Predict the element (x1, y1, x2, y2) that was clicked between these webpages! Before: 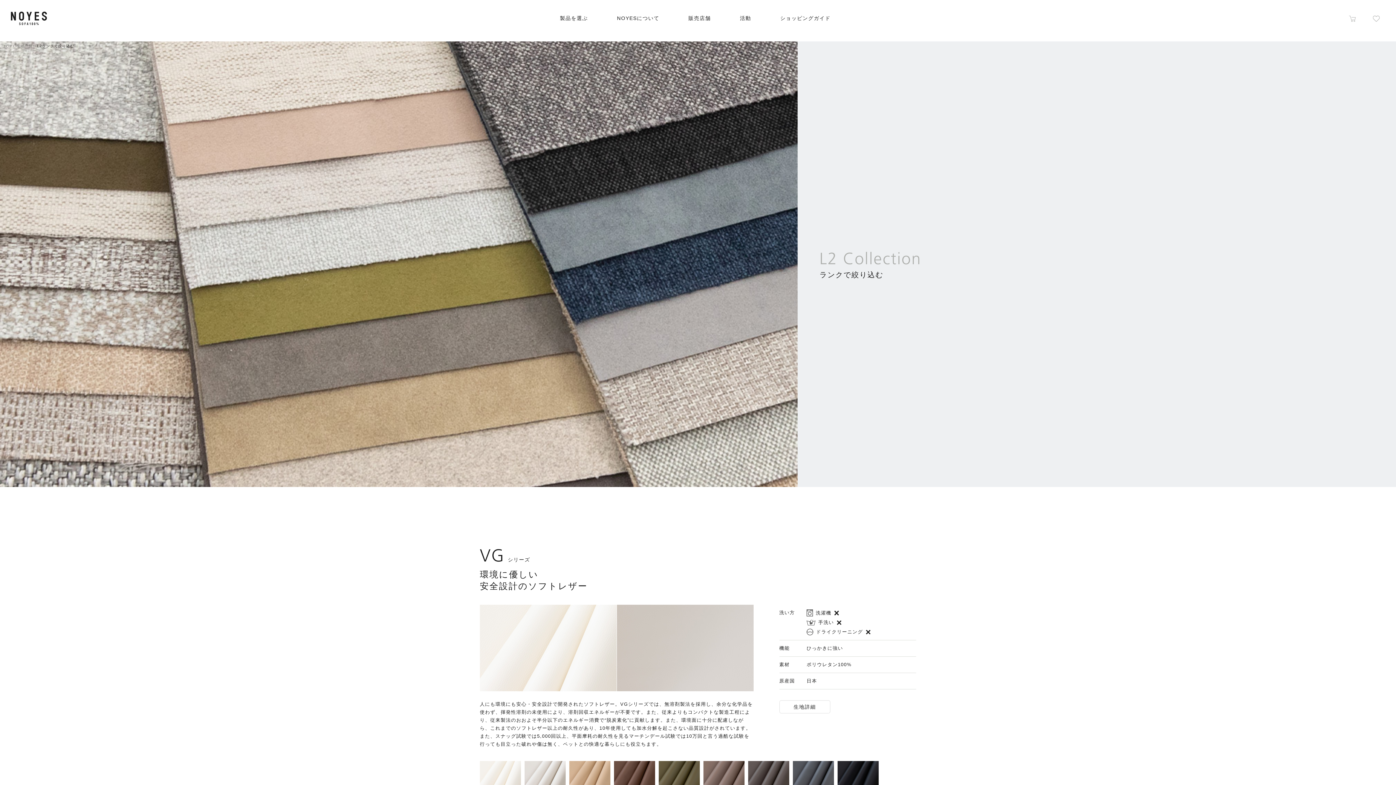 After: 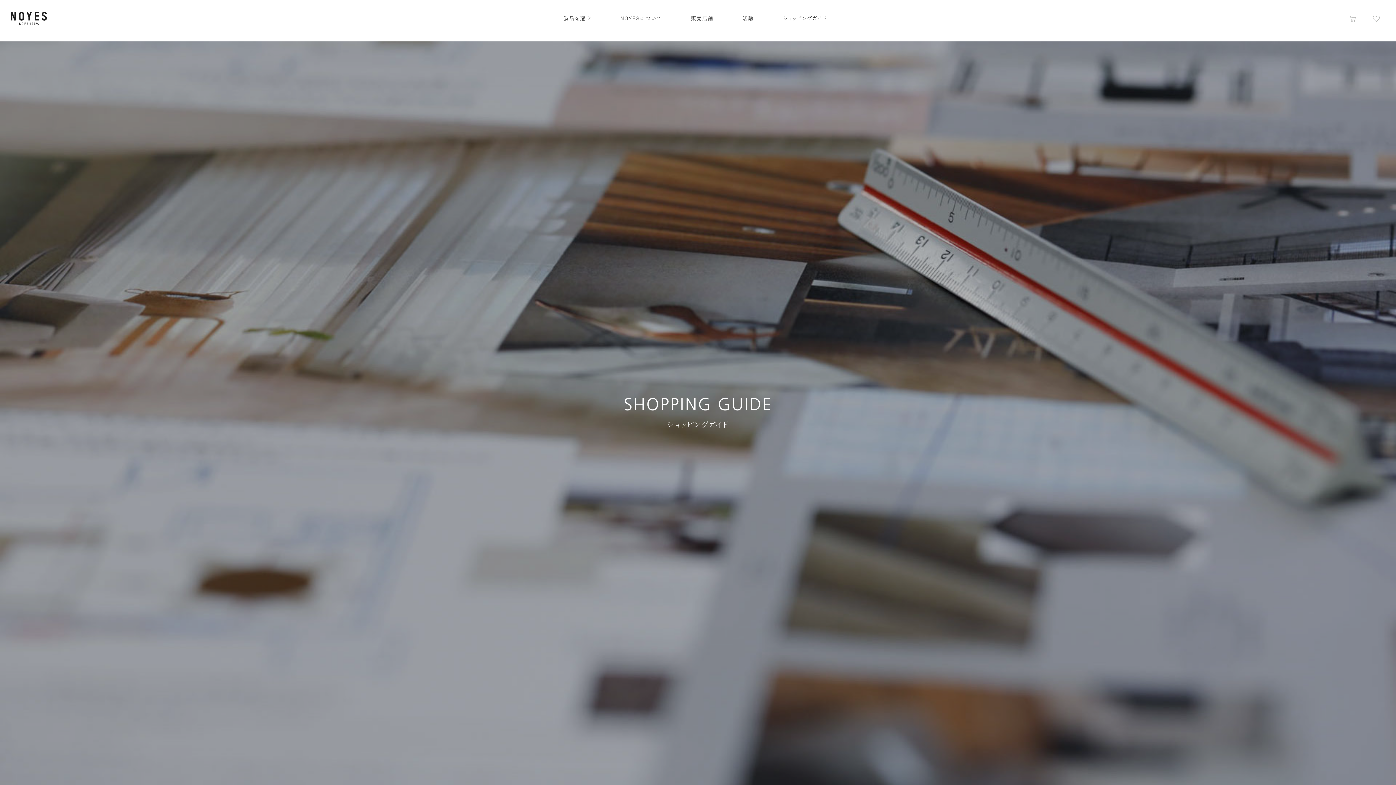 Action: label: ショッピングガイド bbox: (780, 15, 830, 21)